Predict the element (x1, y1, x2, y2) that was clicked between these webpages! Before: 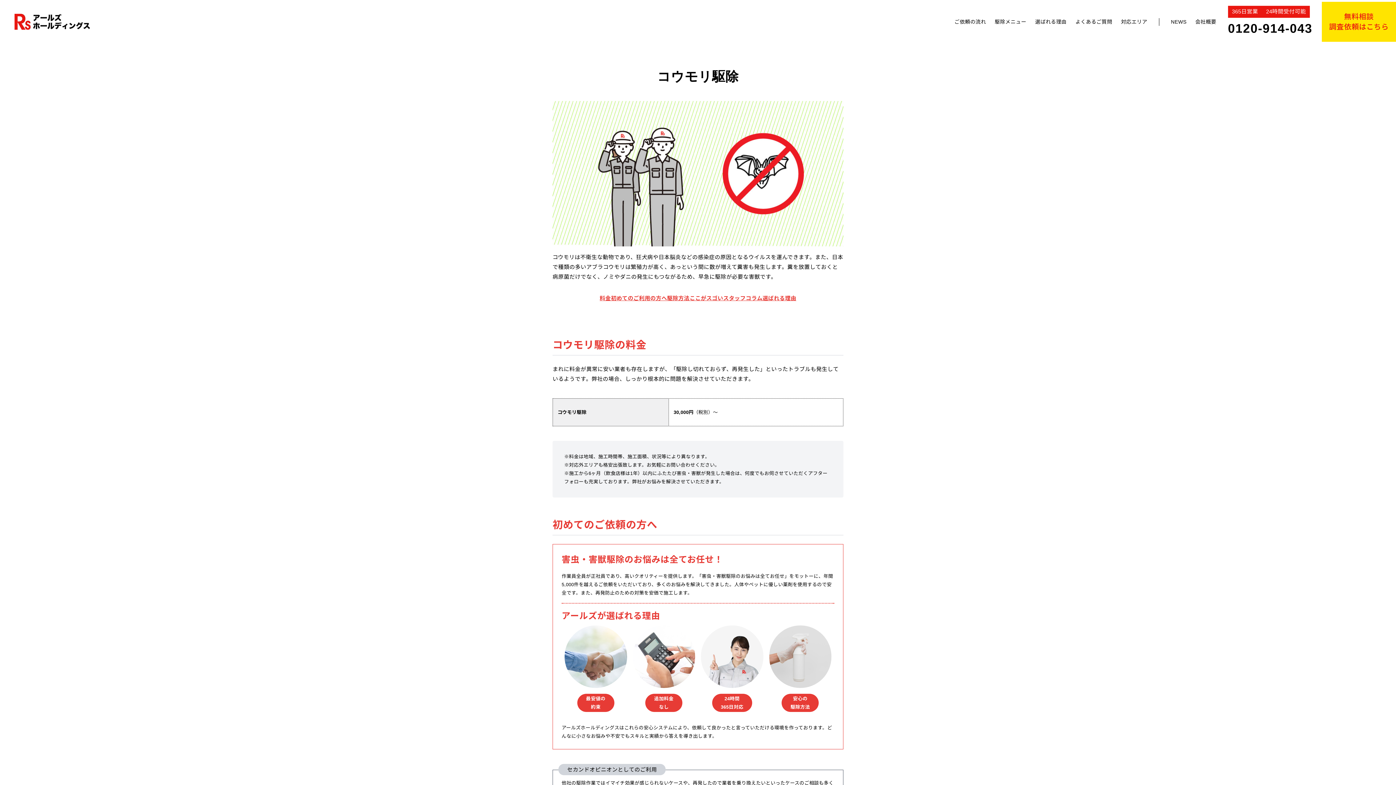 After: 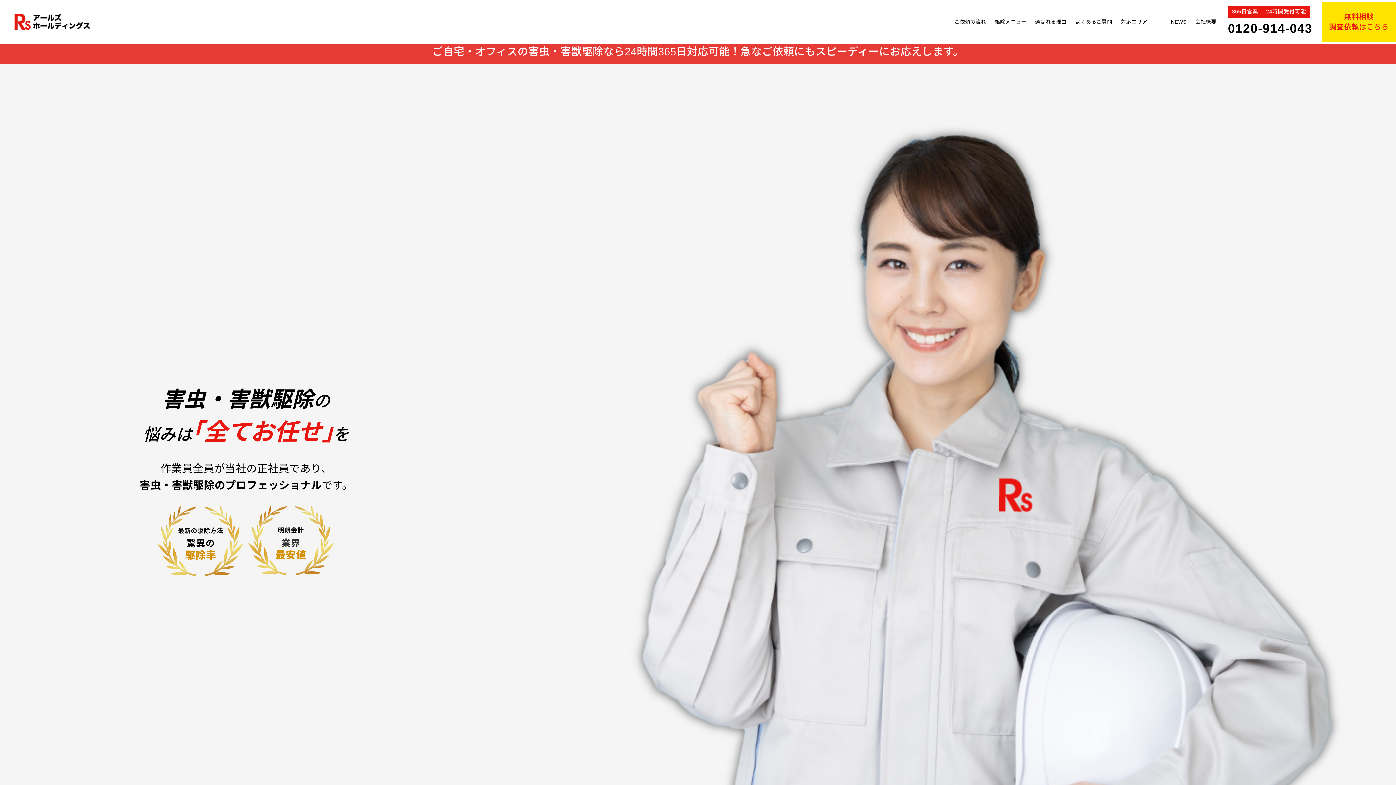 Action: bbox: (14, 13, 91, 29)